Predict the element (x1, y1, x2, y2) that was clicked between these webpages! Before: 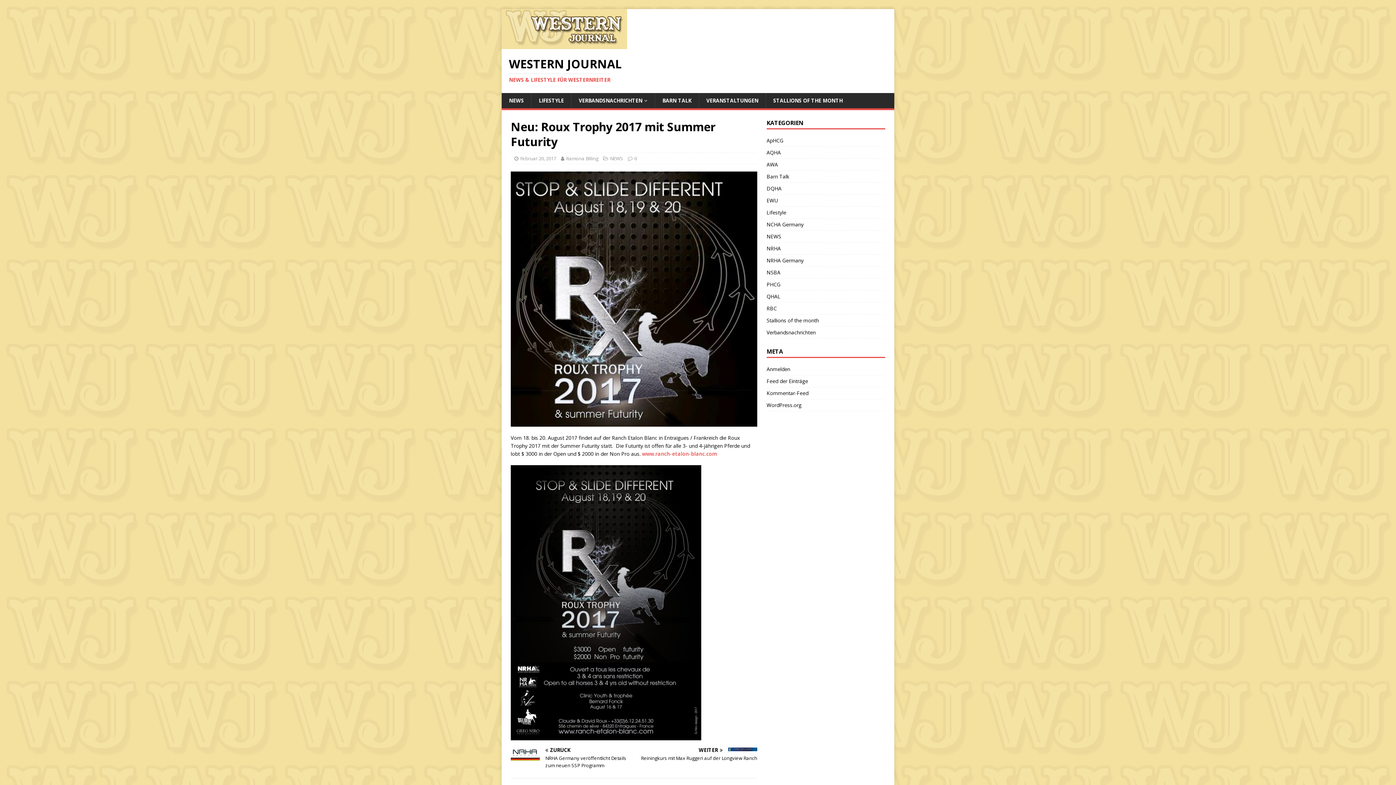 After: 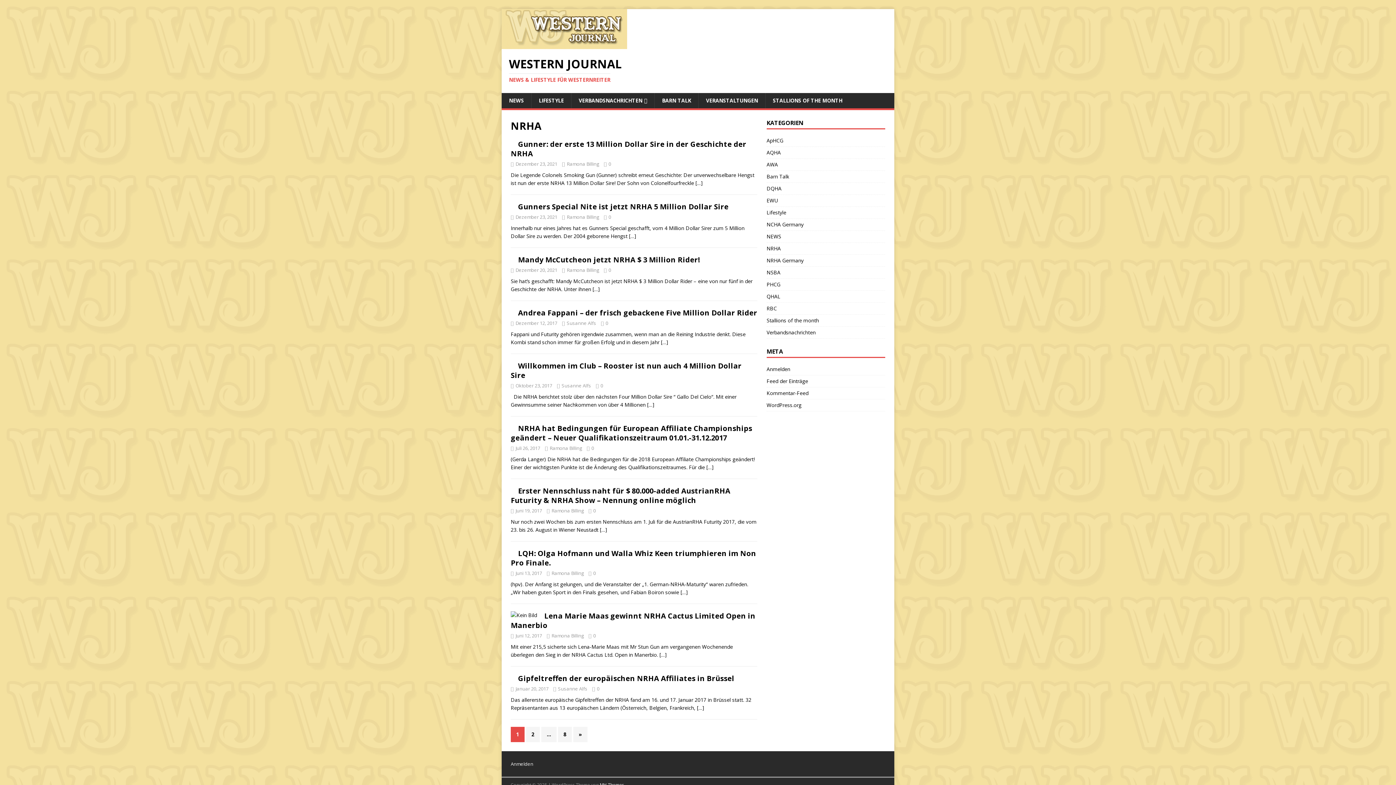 Action: label: NRHA bbox: (766, 242, 885, 254)